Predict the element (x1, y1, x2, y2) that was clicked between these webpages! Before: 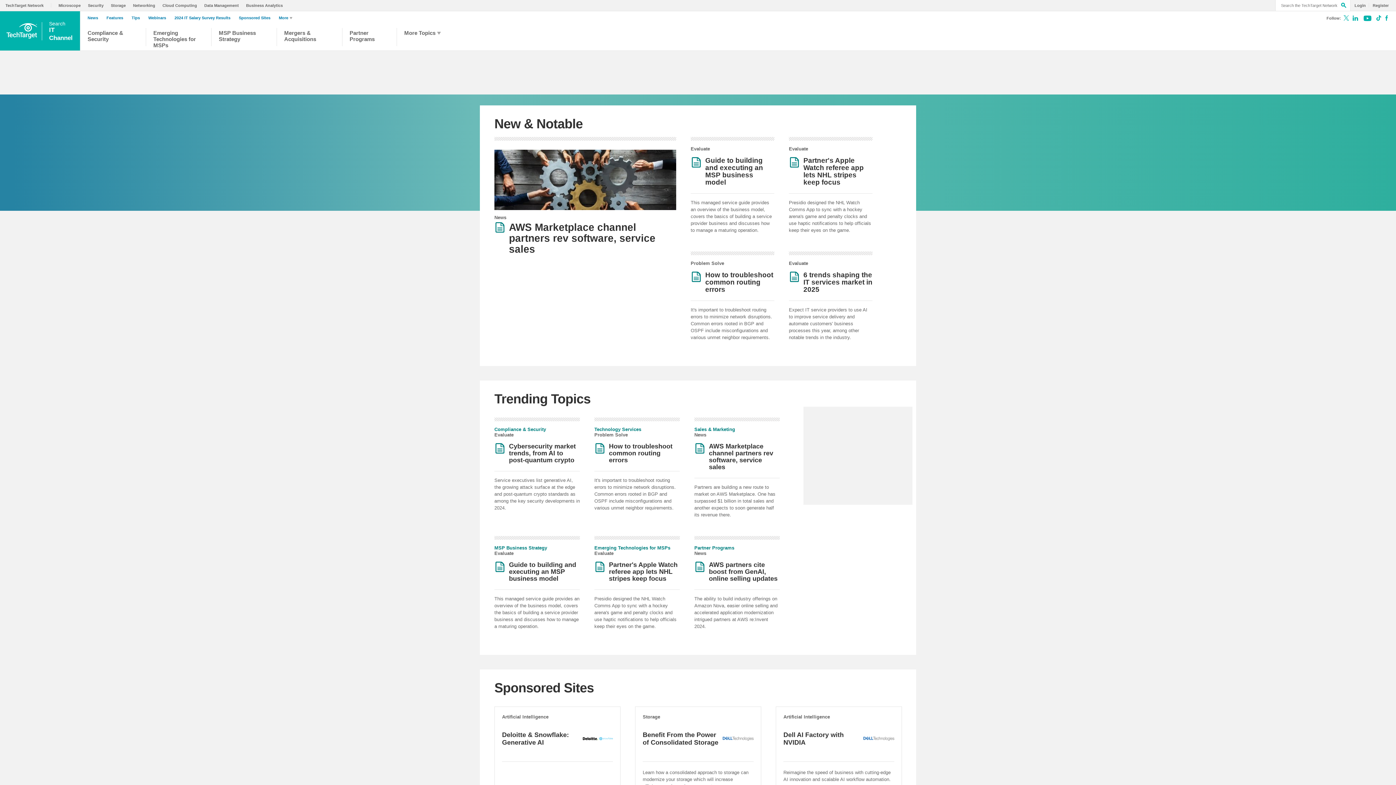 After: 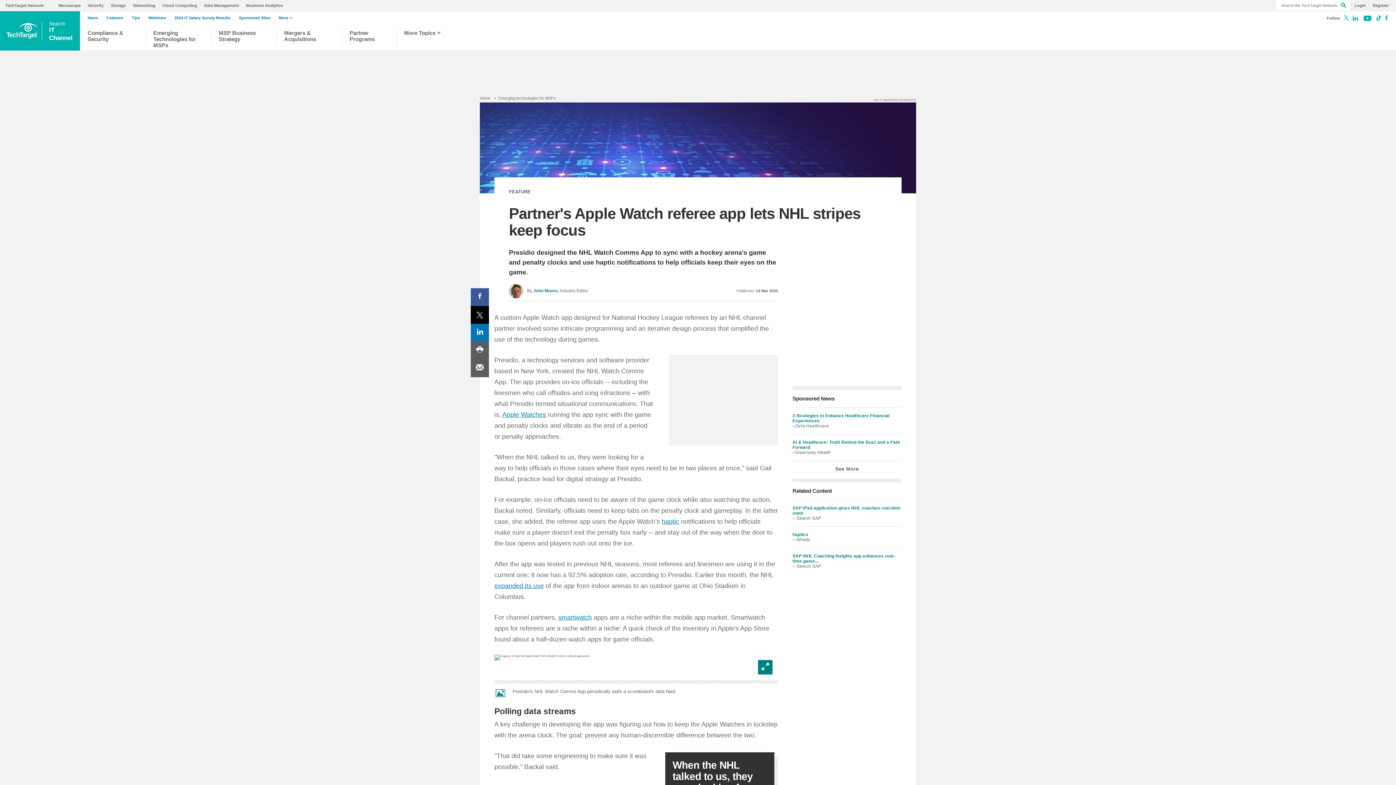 Action: label: Partner's Apple Watch referee app lets NHL stripes keep focus bbox: (803, 157, 872, 186)